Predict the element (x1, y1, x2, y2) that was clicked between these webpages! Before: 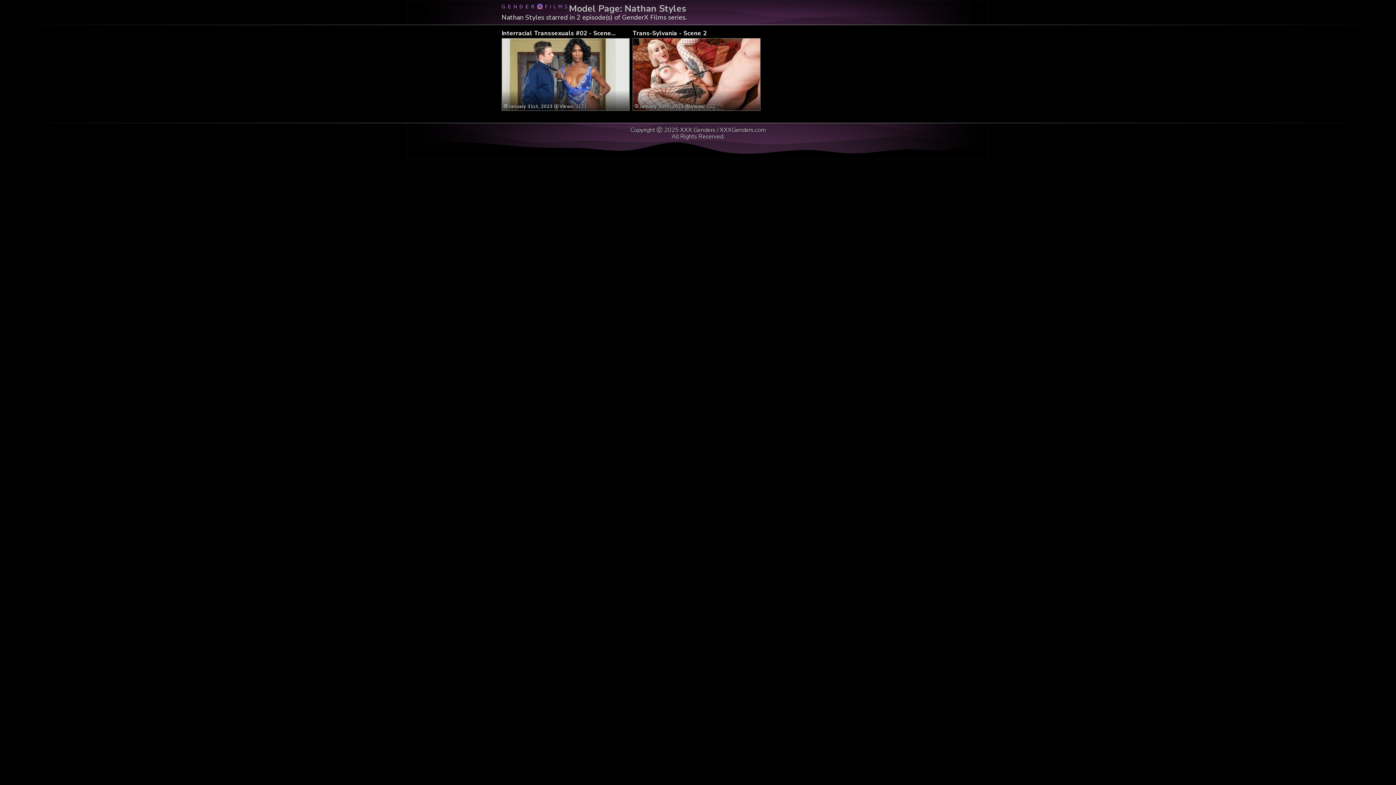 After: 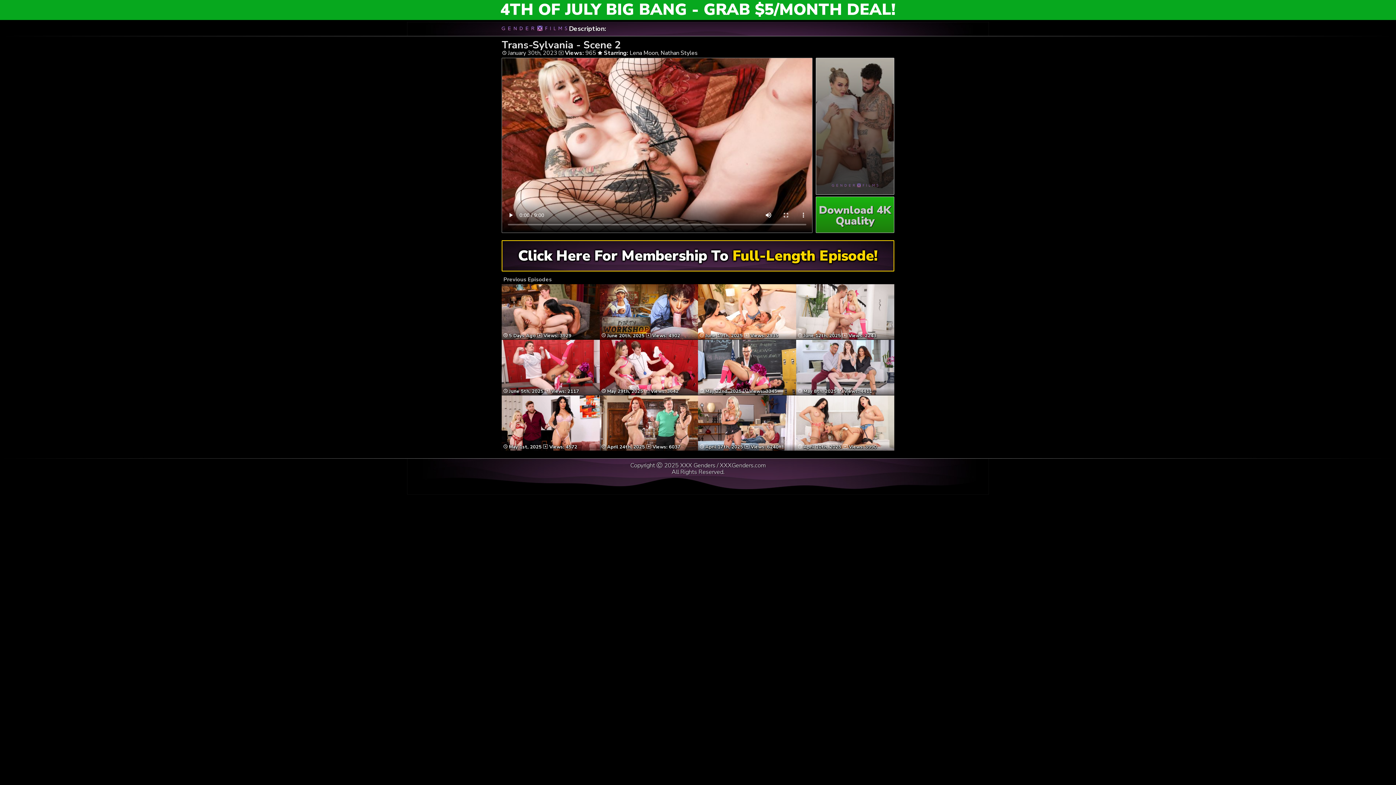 Action: bbox: (634, 90, 758, 109) label:  January 30th, 2023 Views: 965